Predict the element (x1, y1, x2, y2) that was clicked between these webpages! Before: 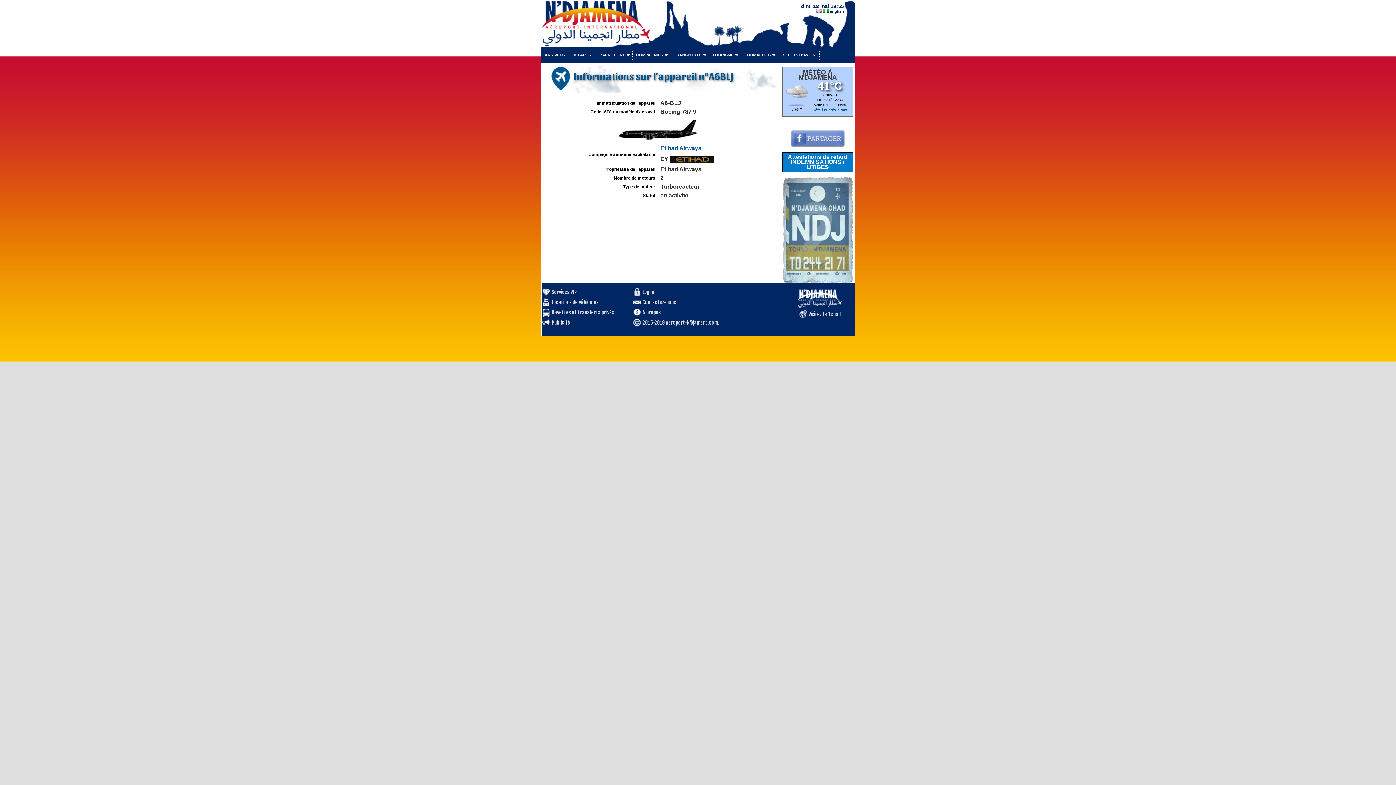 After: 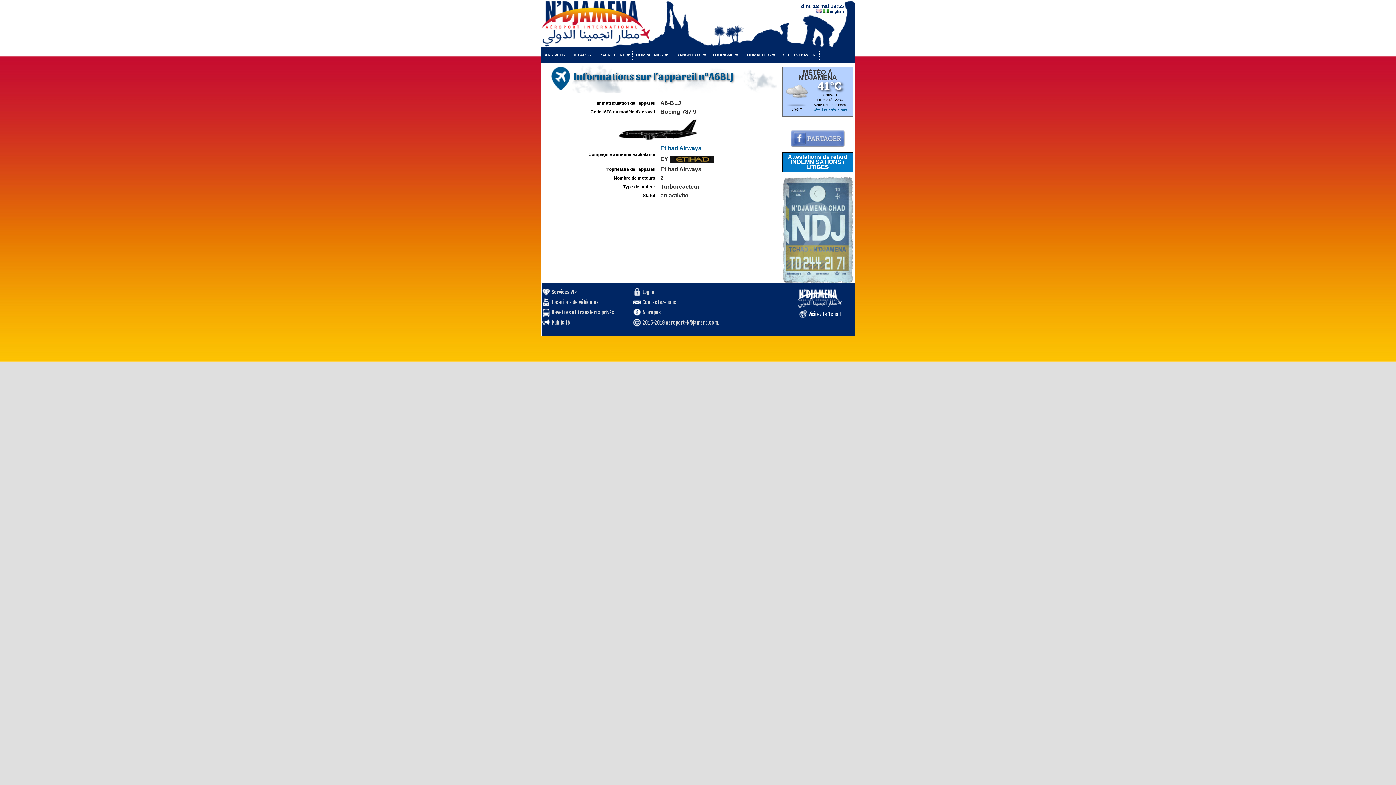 Action: label: Visitez le Tchad bbox: (808, 311, 841, 317)